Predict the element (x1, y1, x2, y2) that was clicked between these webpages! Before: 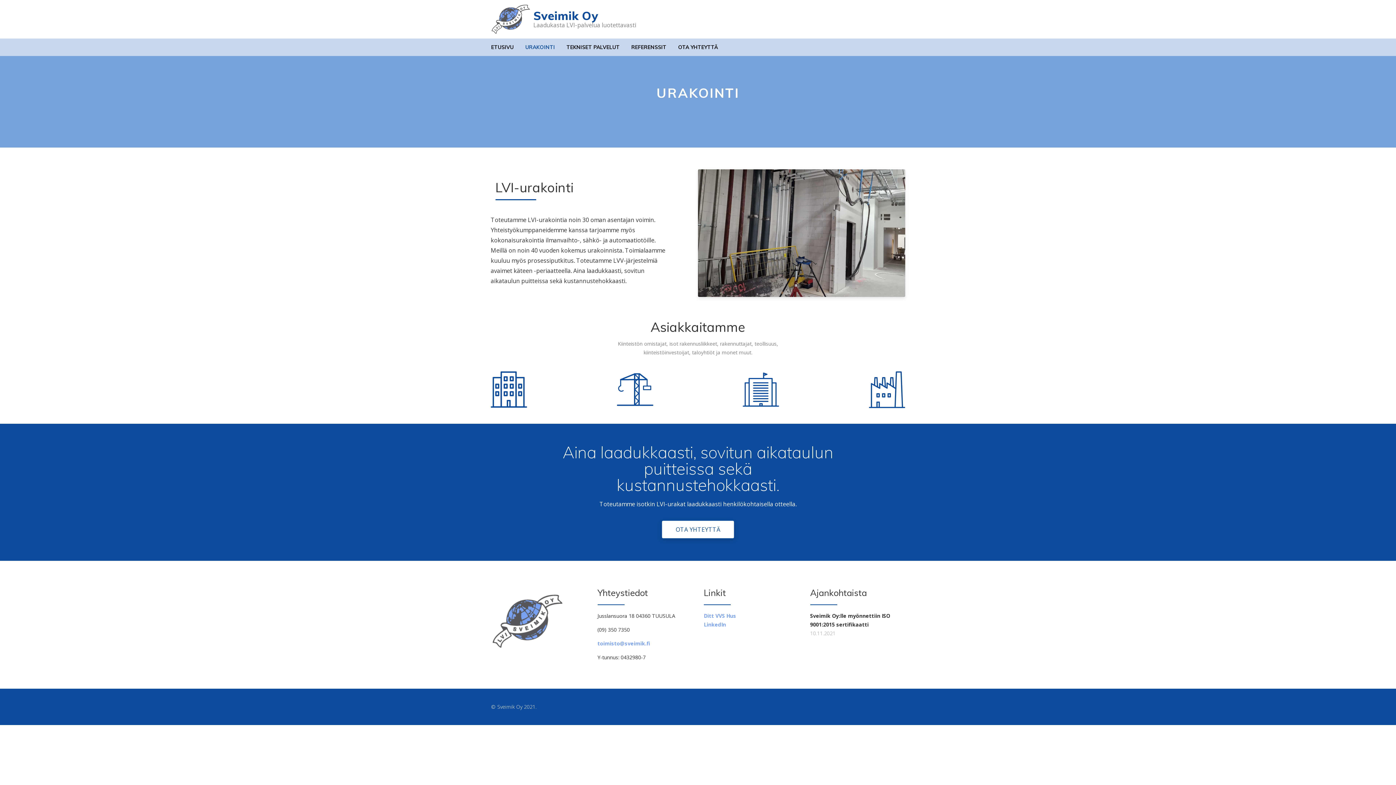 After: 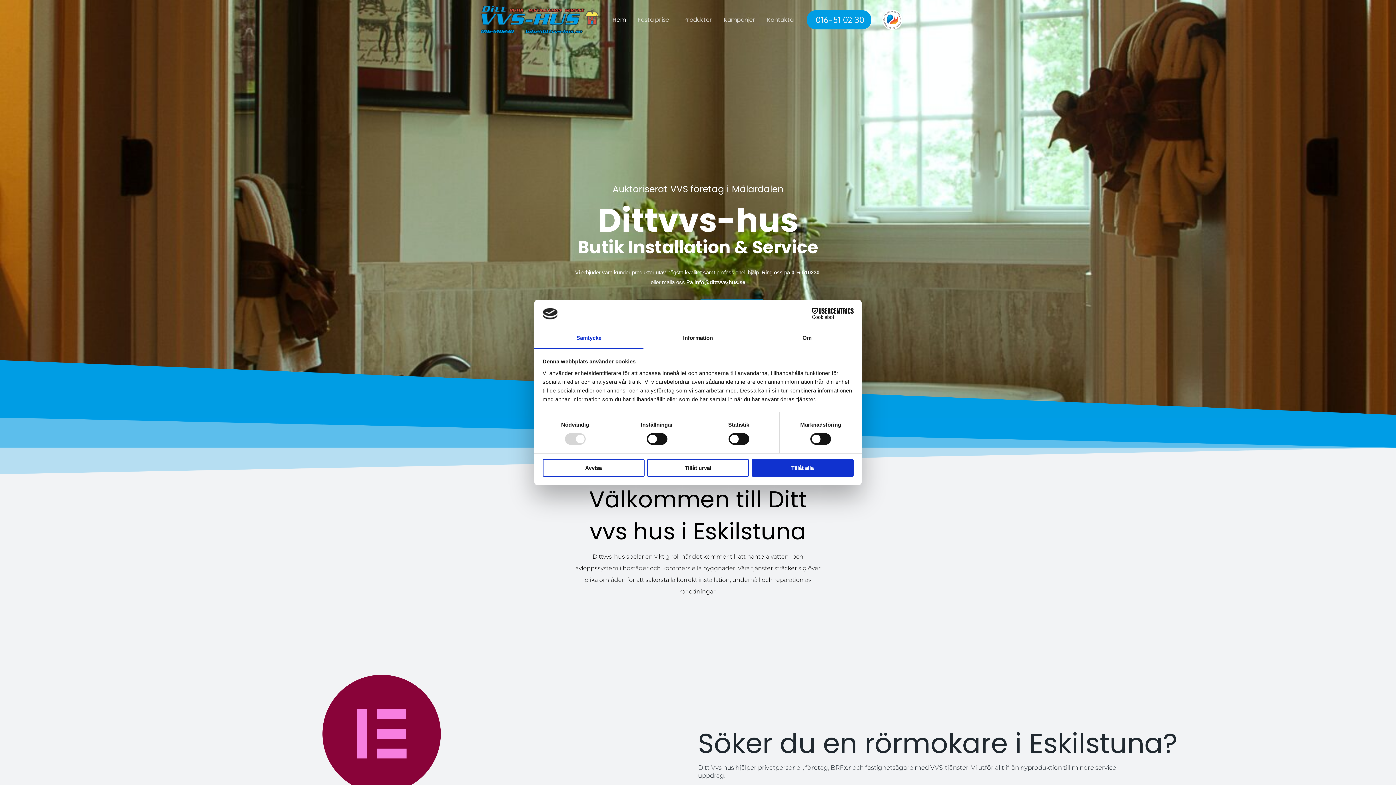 Action: bbox: (704, 612, 736, 619) label: Ditt VVS Hus